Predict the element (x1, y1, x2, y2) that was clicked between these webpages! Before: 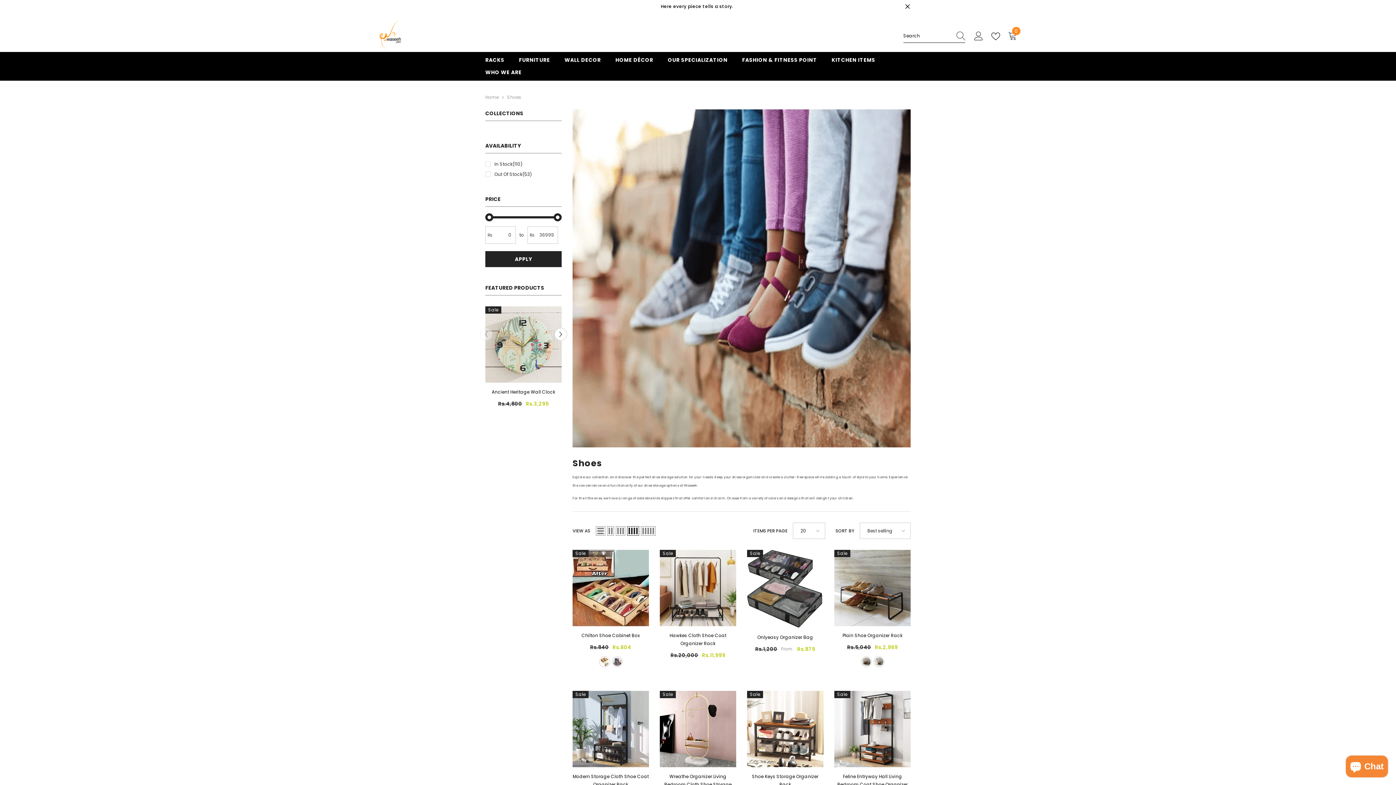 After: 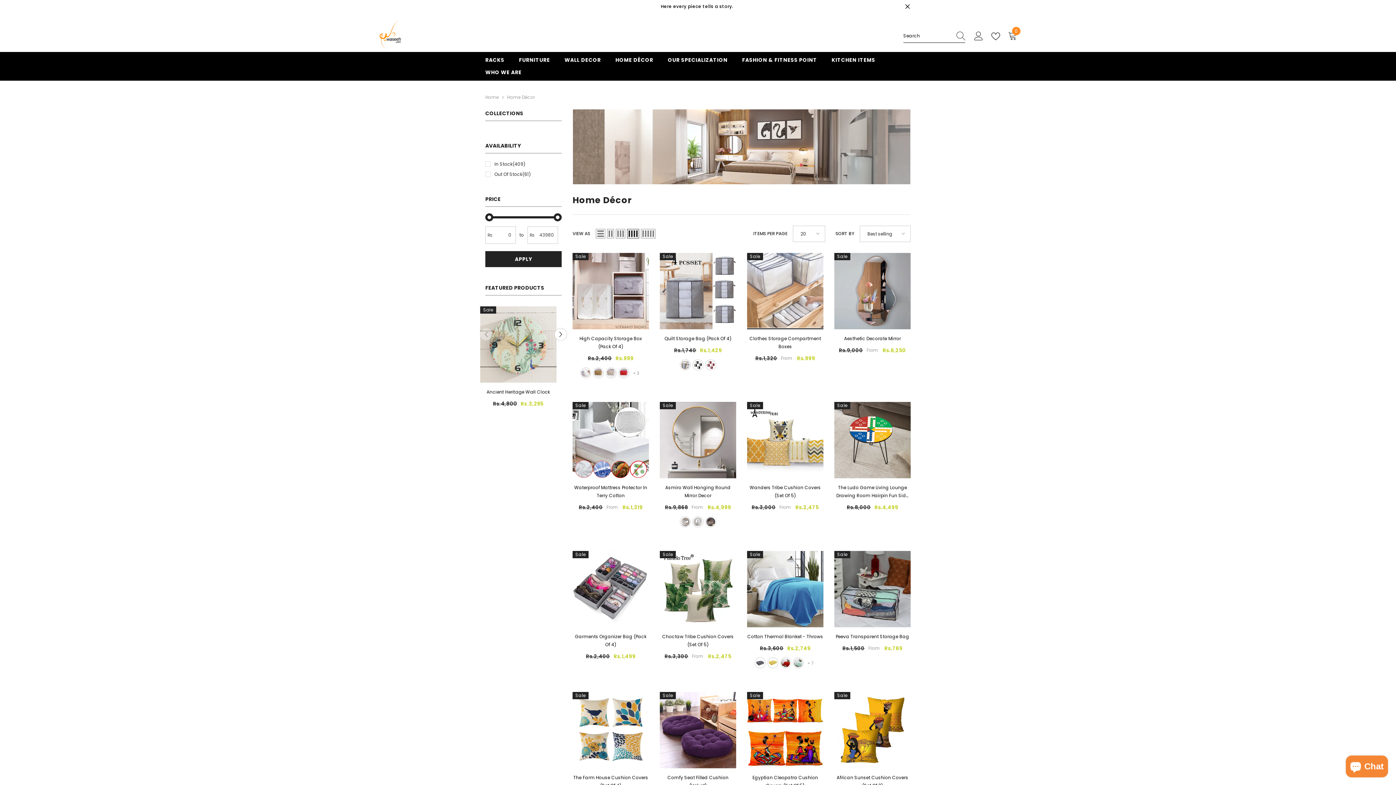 Action: bbox: (608, 56, 660, 68) label: HOME DÉCOR